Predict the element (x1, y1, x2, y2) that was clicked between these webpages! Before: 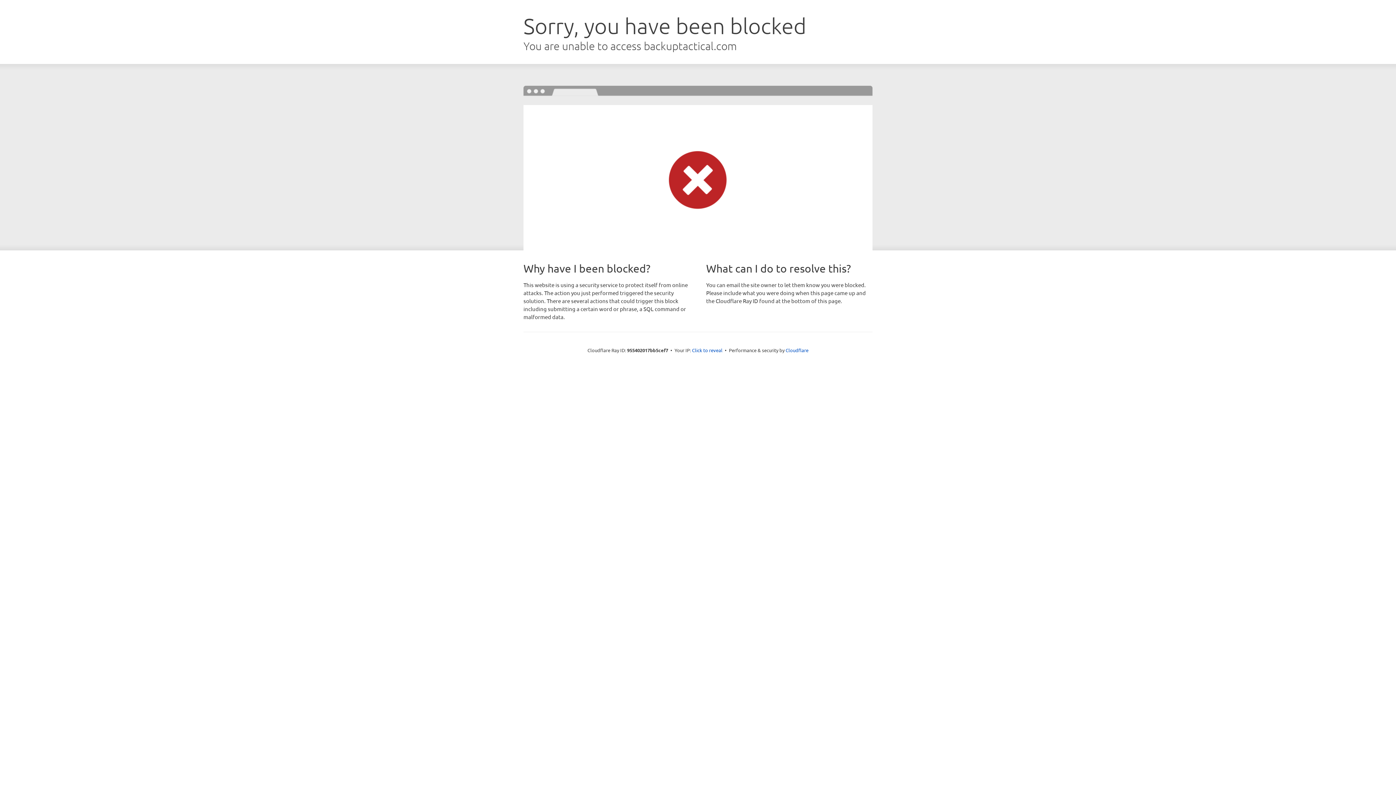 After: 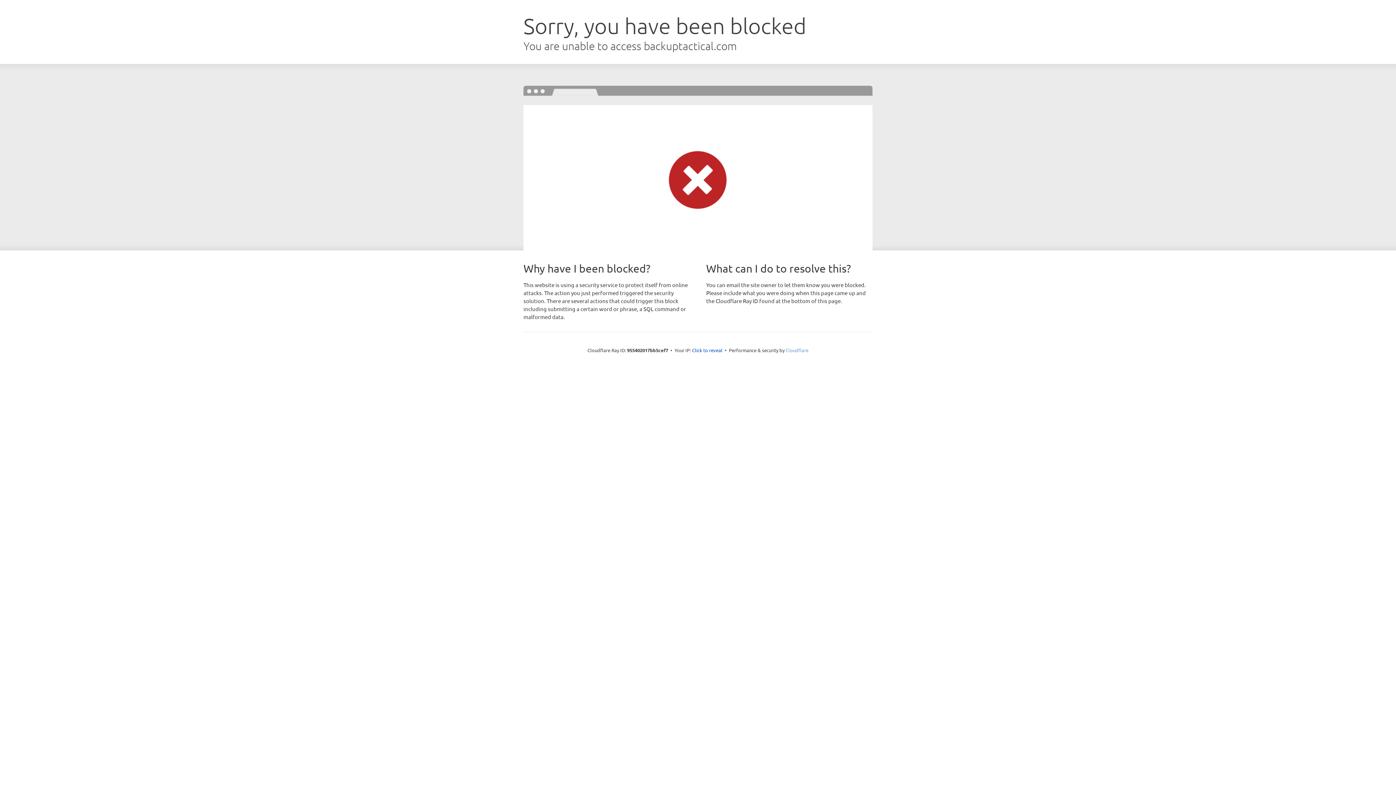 Action: bbox: (785, 347, 808, 353) label: Cloudflare